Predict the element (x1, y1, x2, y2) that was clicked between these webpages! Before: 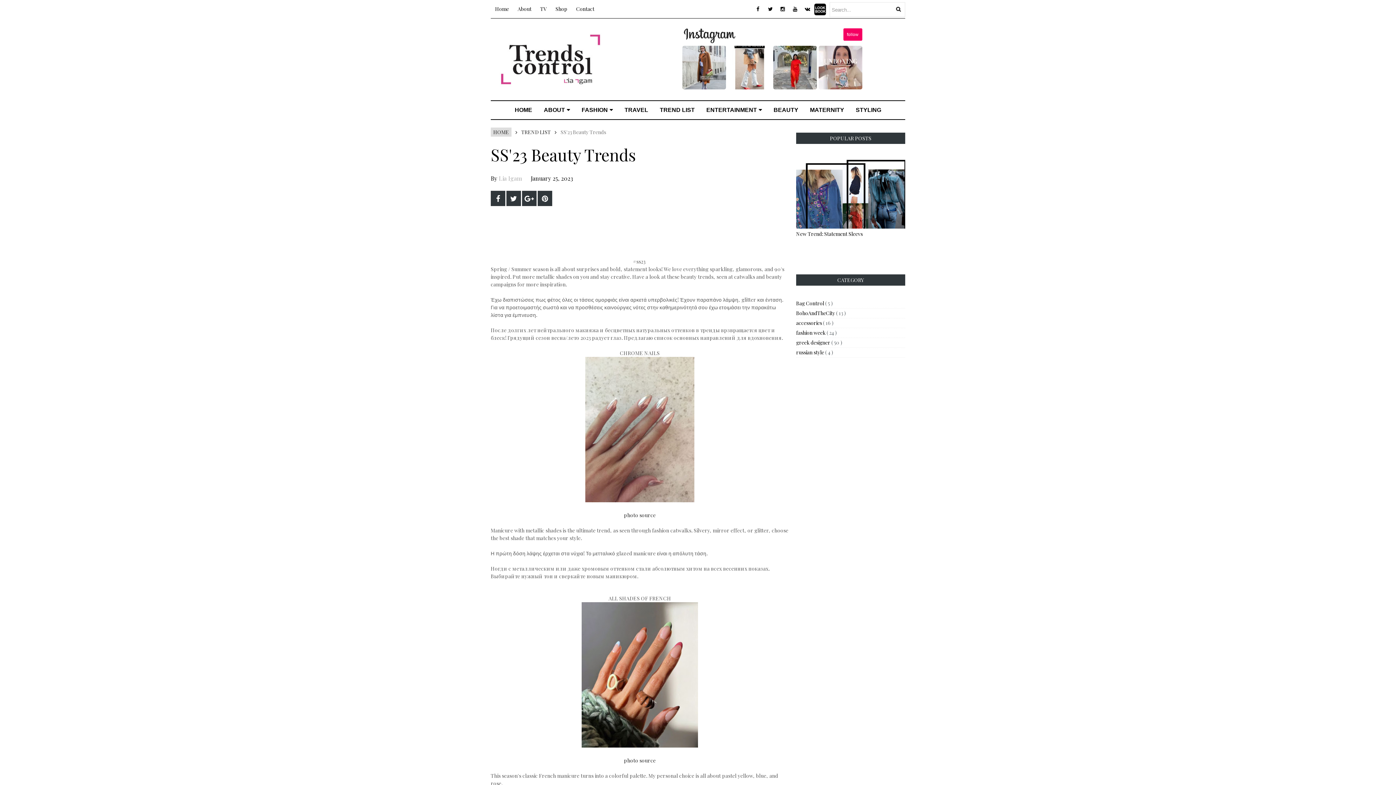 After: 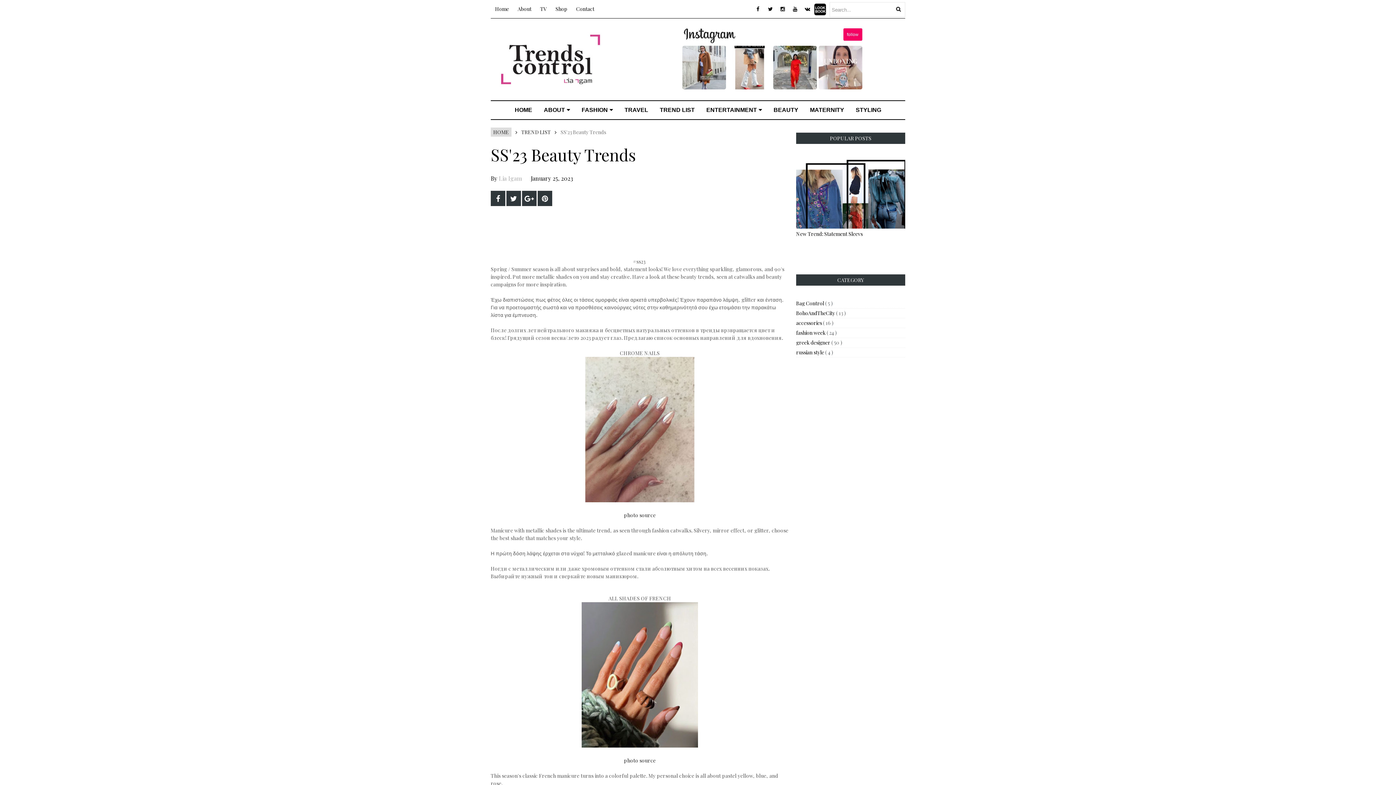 Action: bbox: (509, 100, 538, 119) label: HOME